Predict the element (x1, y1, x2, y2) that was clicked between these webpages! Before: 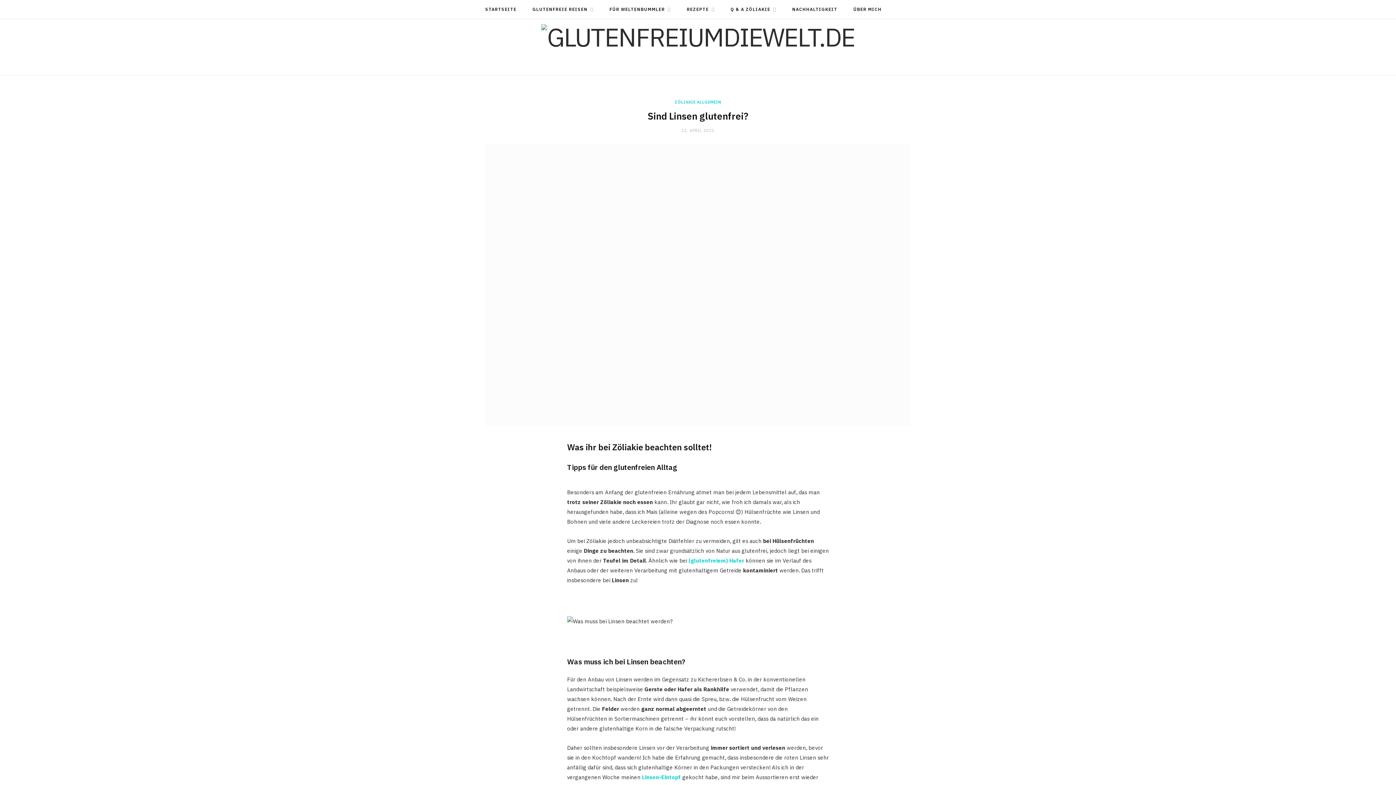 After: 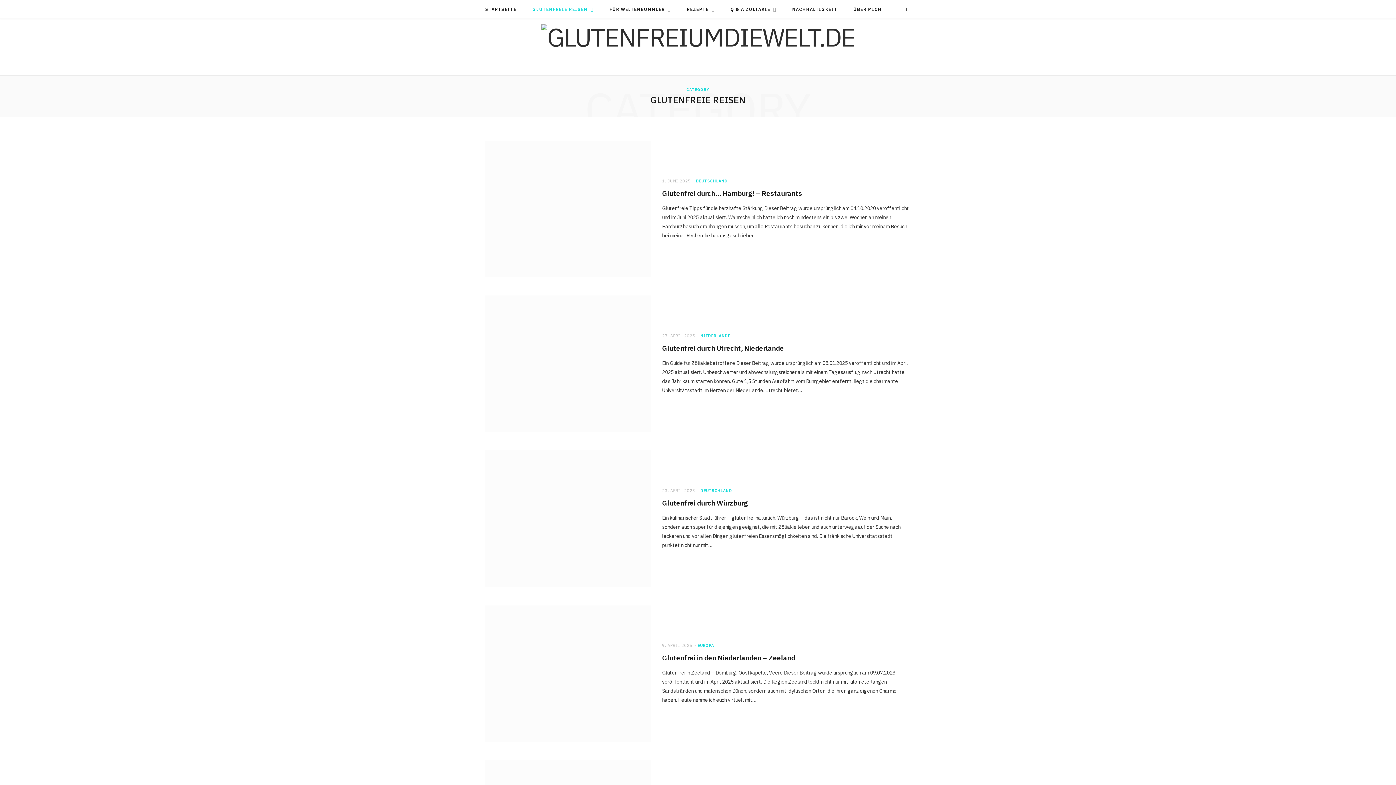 Action: bbox: (525, 0, 600, 18) label: GLUTENFREIE REISEN